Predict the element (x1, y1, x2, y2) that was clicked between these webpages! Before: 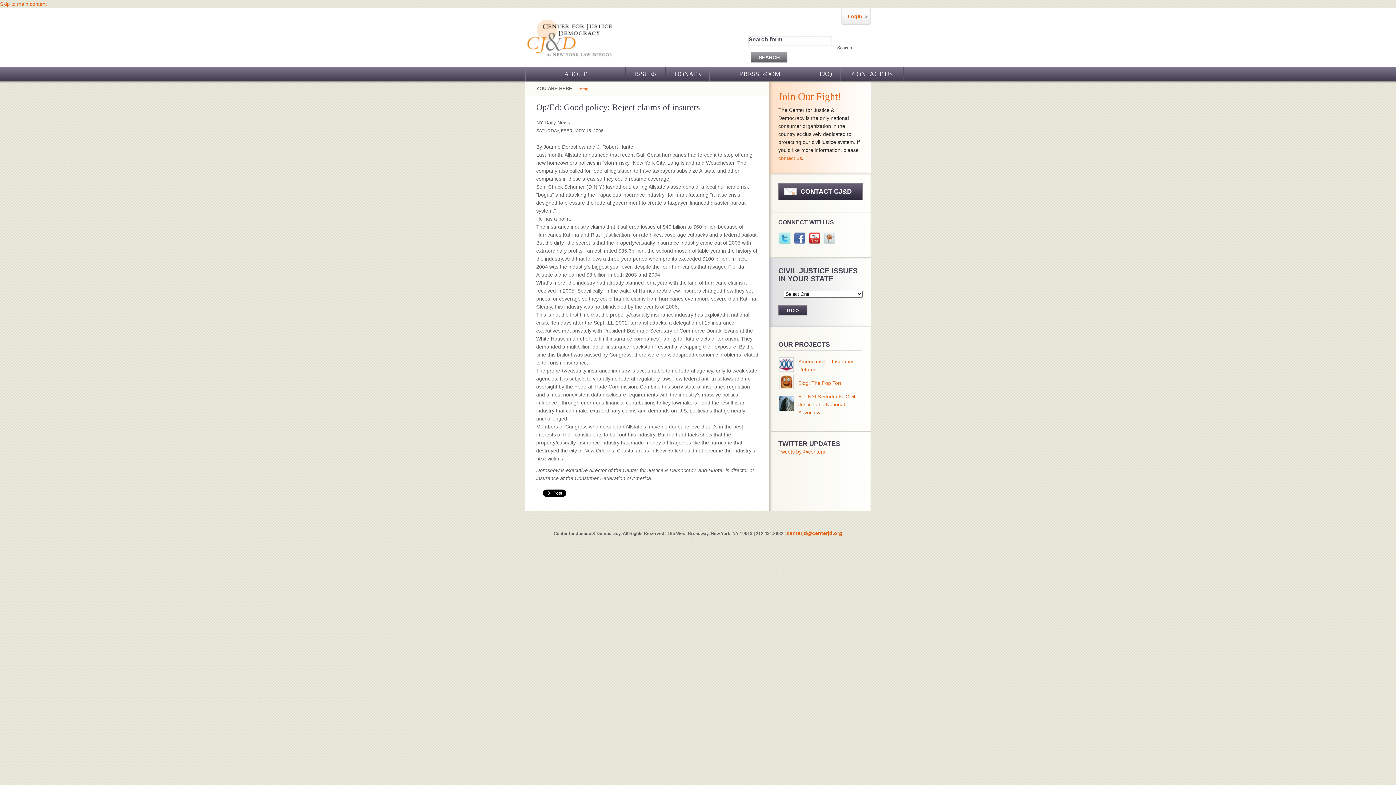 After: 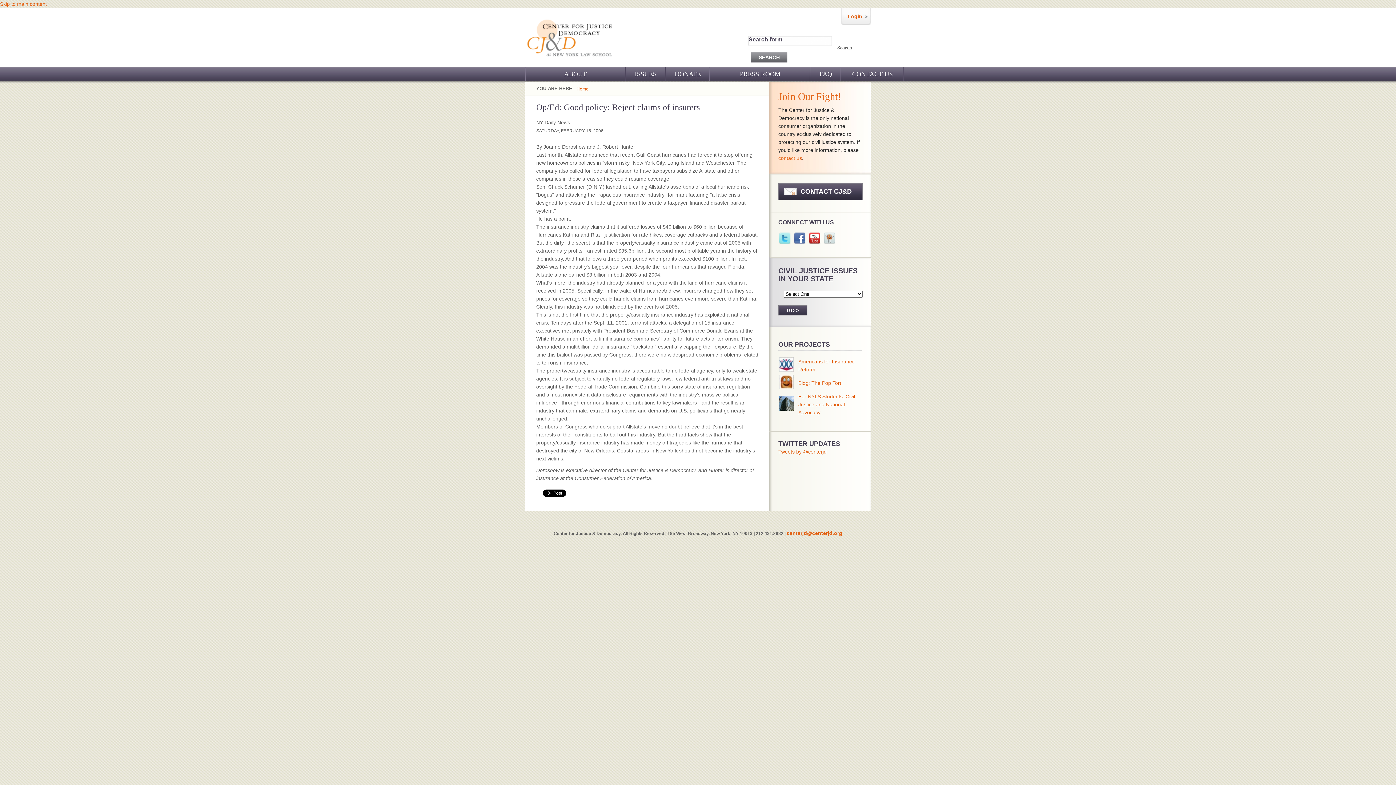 Action: label: For NYLS Students: Civil Justice and National Advocacy bbox: (798, 393, 855, 415)